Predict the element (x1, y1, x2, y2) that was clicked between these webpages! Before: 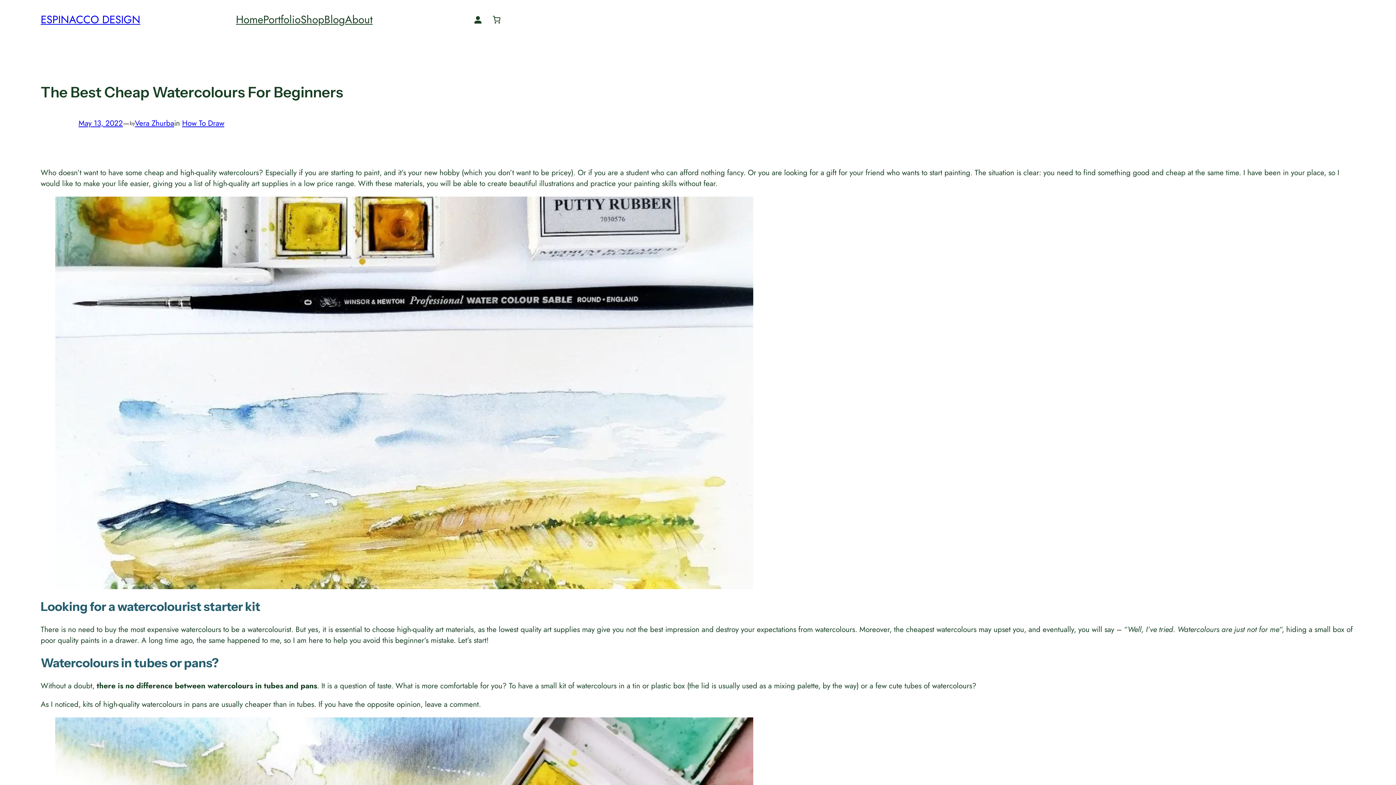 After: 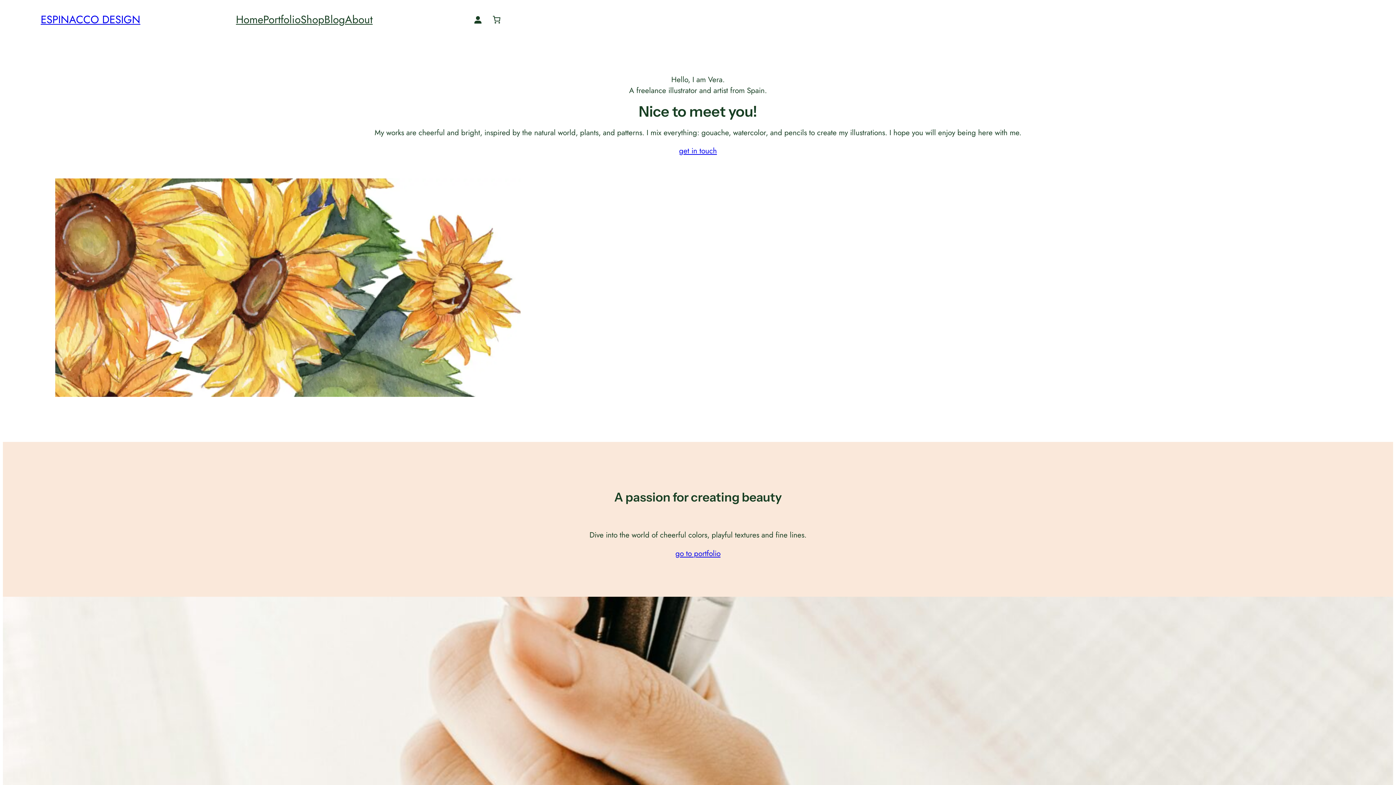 Action: bbox: (40, 11, 140, 27) label: ESPINACCO DESIGN